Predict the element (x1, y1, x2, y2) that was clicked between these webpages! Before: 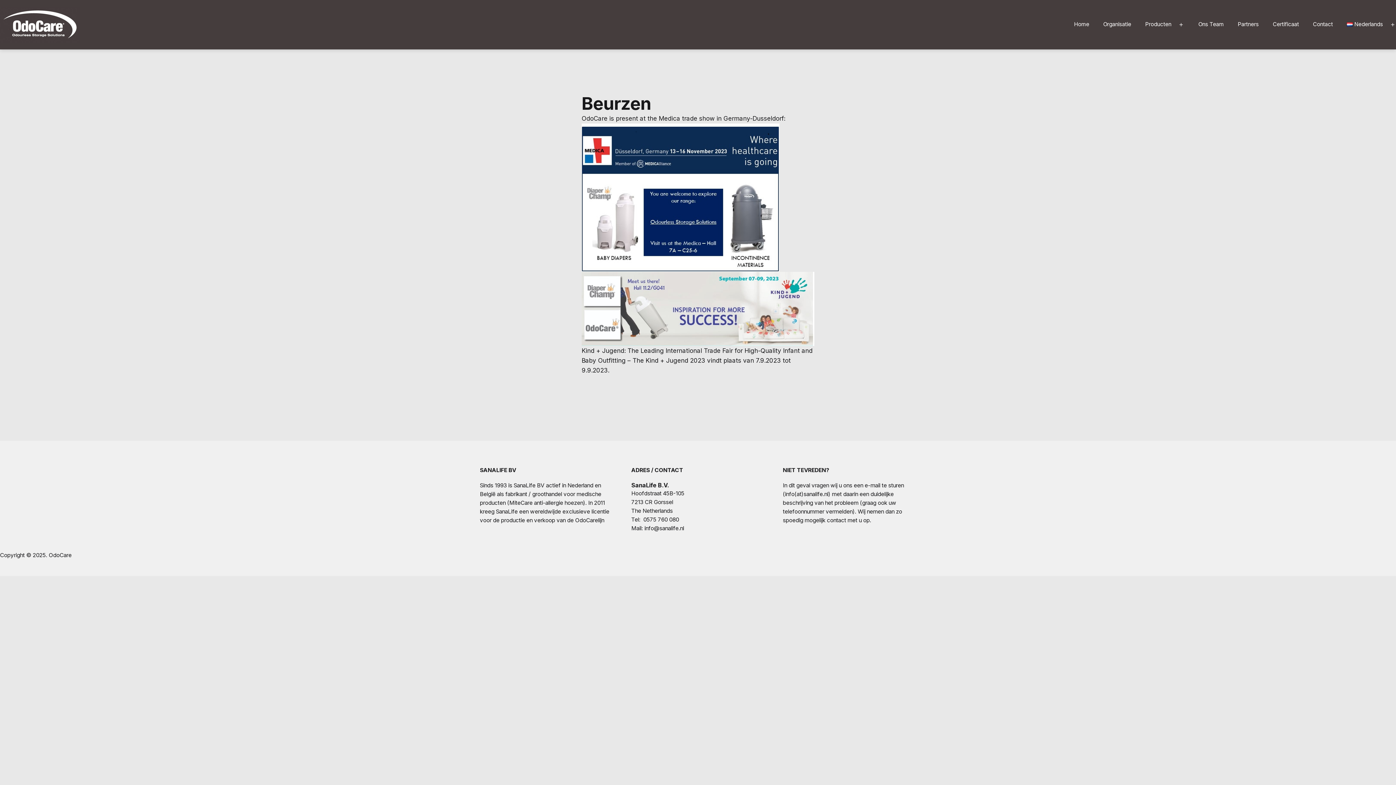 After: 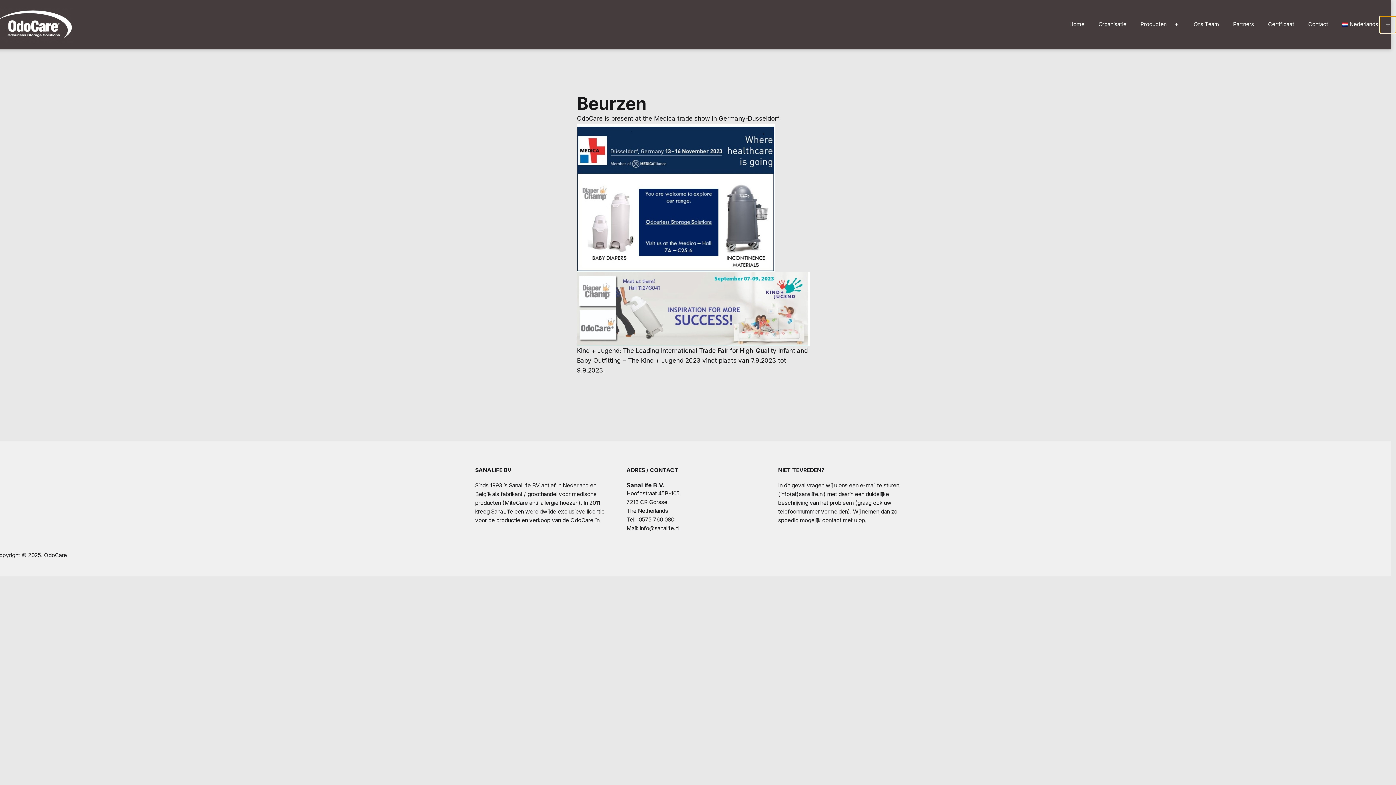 Action: bbox: (1385, 16, 1401, 33) label: Open menu